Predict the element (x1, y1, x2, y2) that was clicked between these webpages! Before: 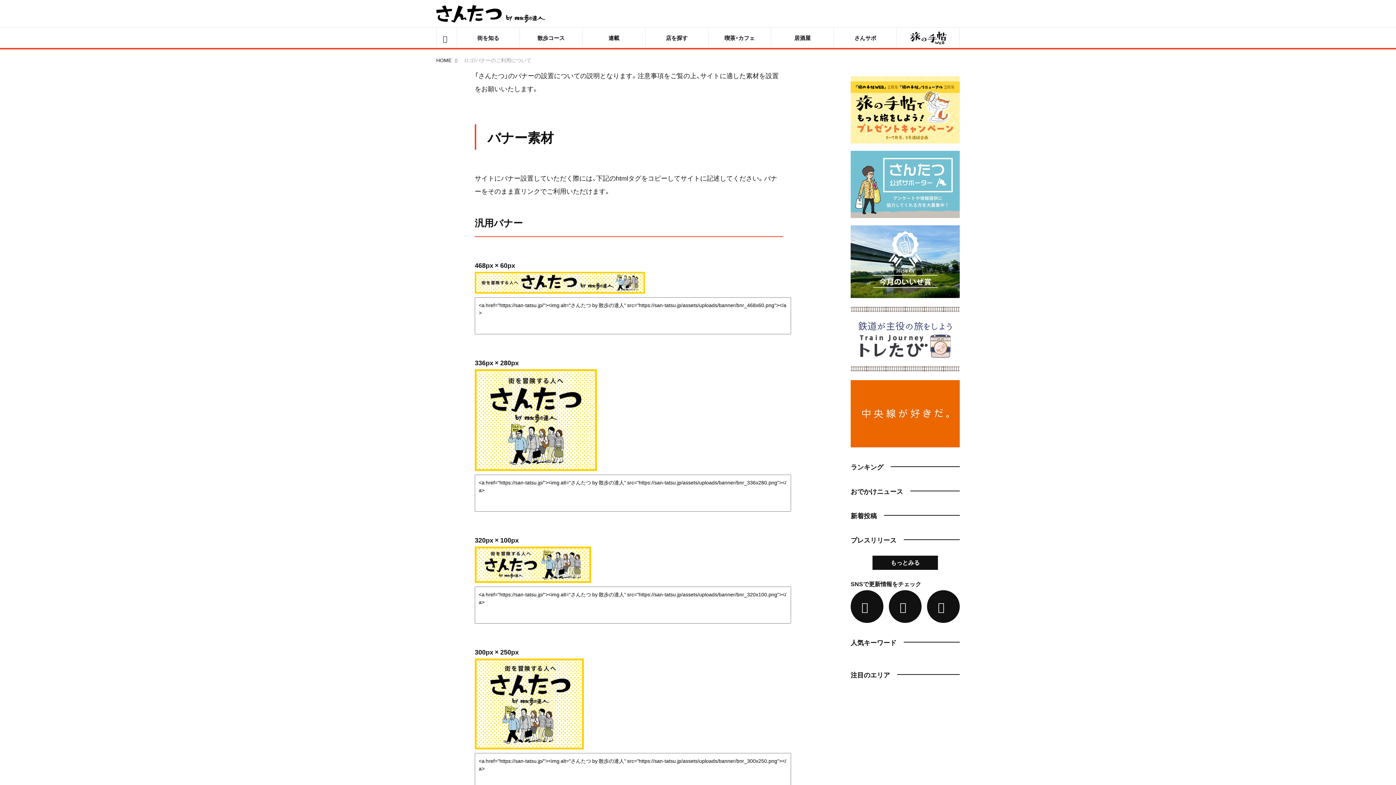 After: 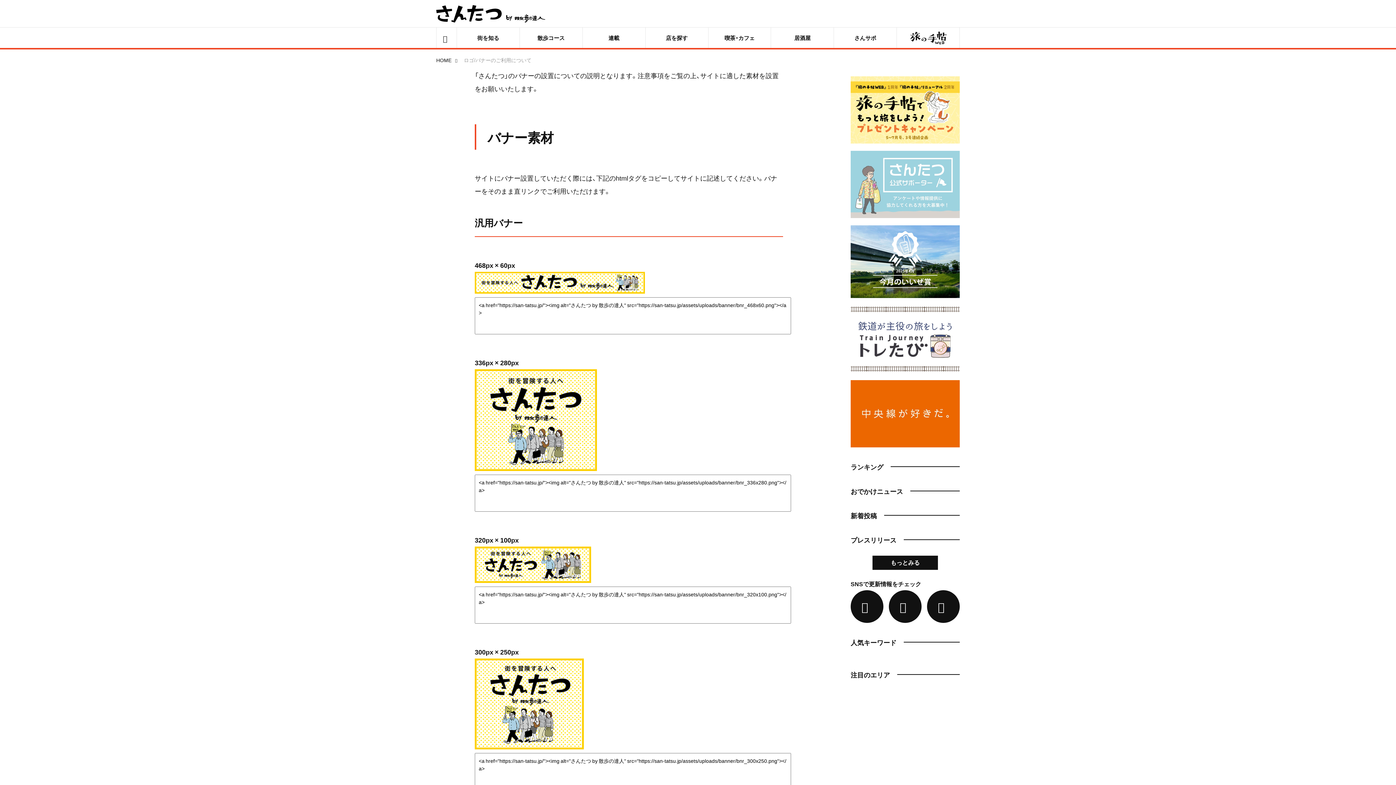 Action: bbox: (850, 150, 960, 218)